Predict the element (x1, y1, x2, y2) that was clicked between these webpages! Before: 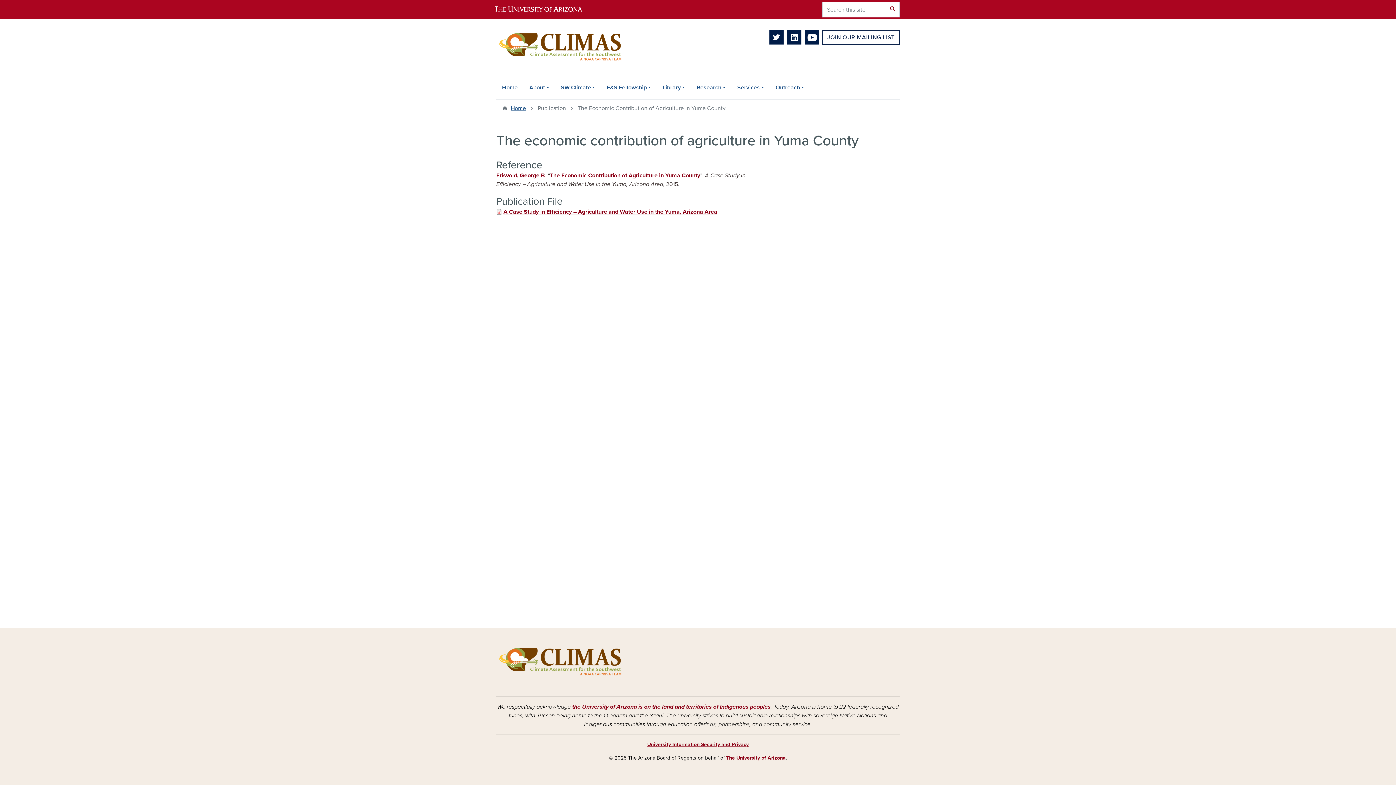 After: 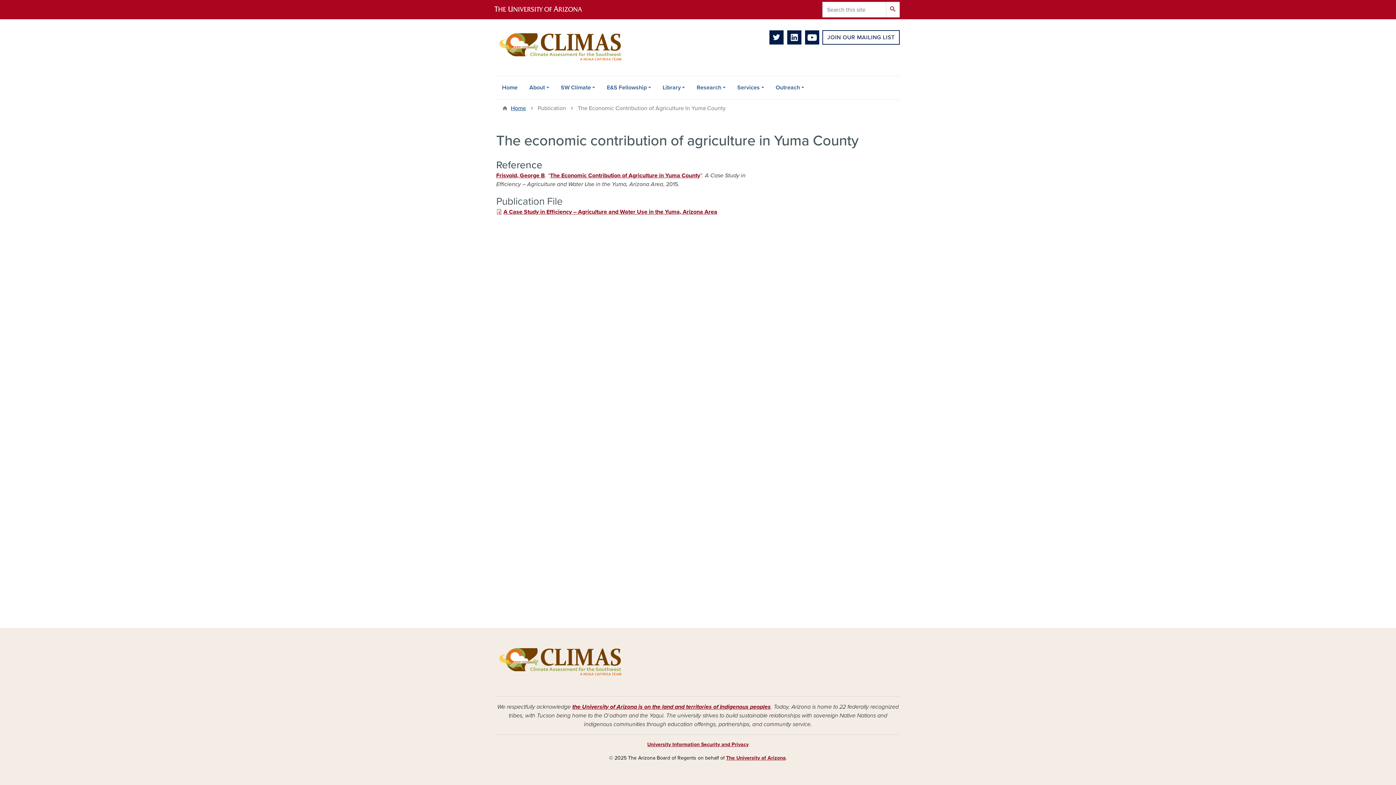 Action: bbox: (805, 30, 819, 47)